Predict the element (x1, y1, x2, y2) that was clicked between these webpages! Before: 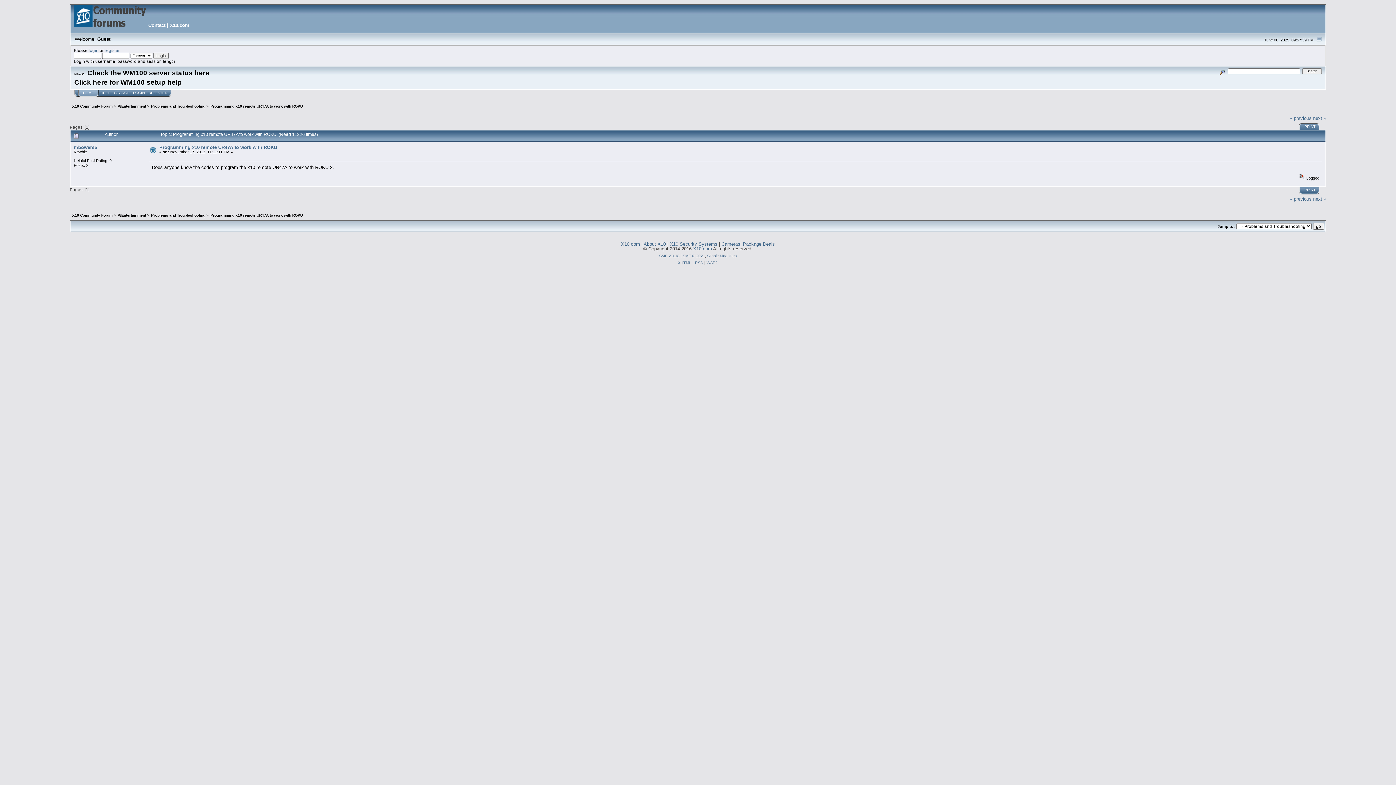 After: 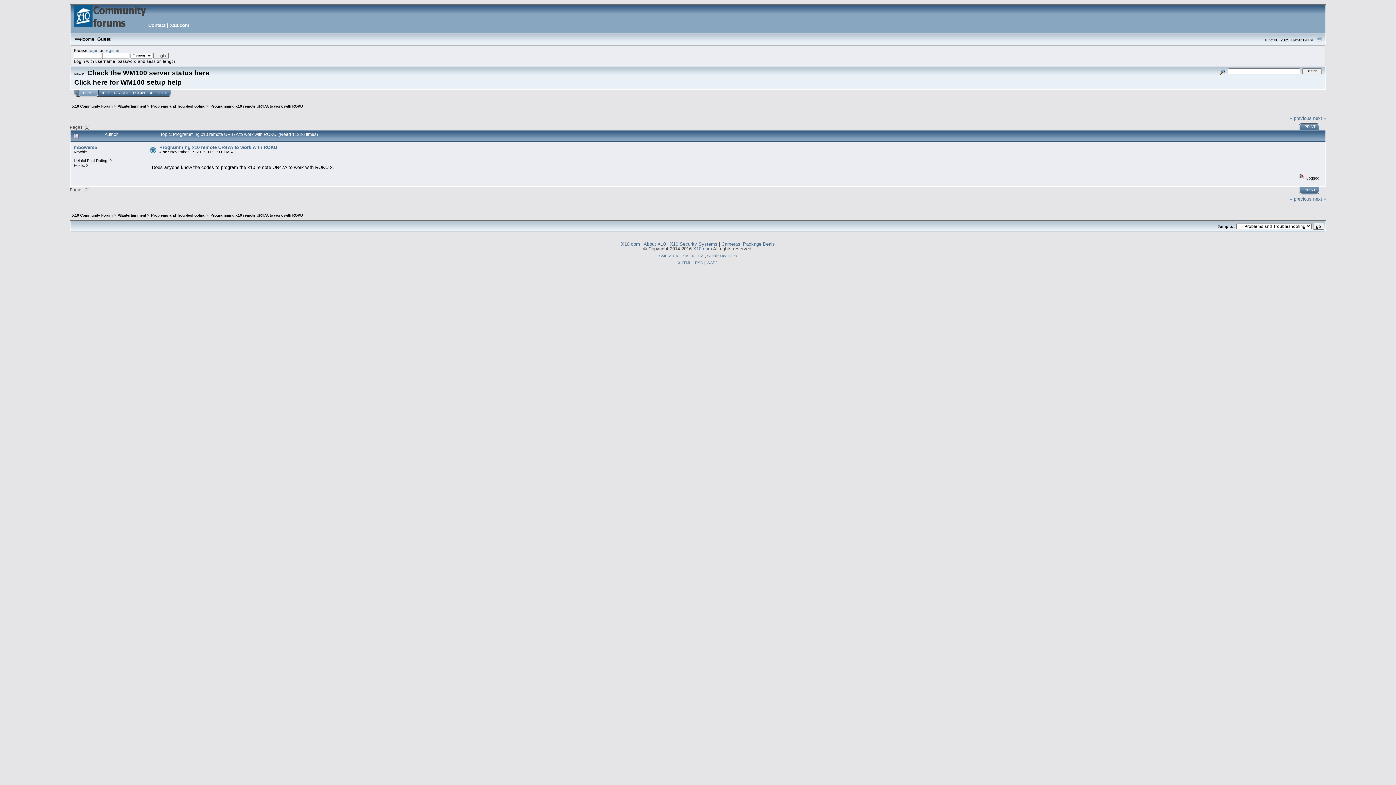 Action: bbox: (210, 213, 302, 217) label: Programming x10 remote UR47A to work with ROKU